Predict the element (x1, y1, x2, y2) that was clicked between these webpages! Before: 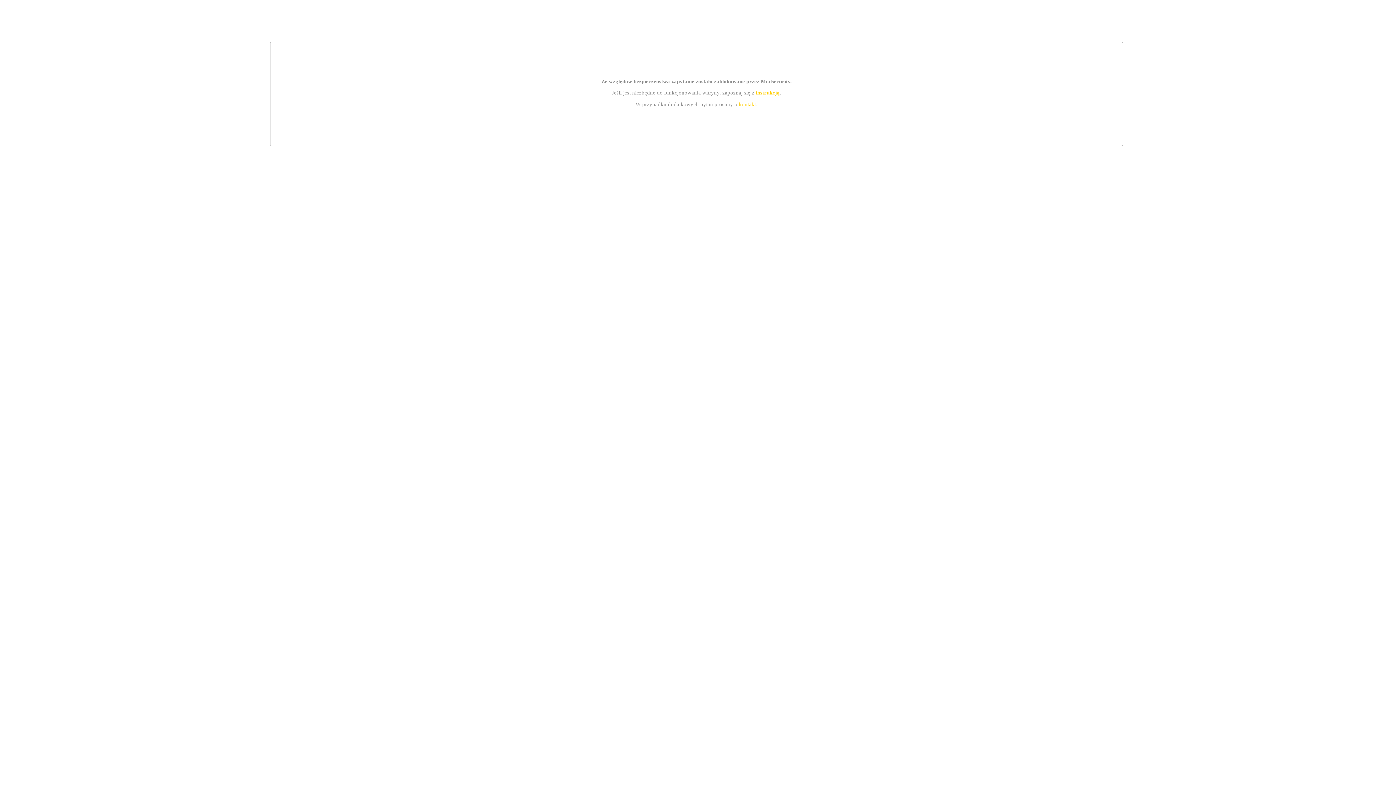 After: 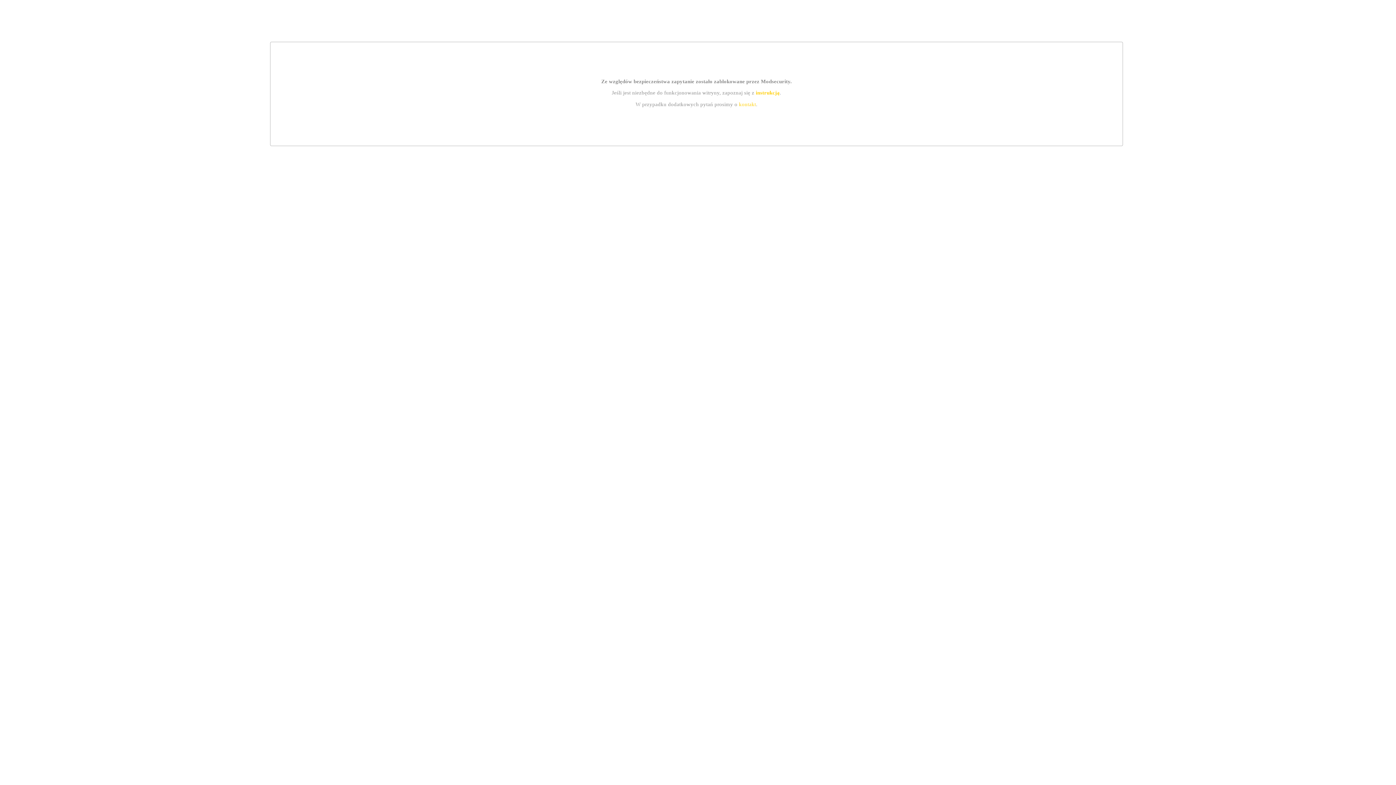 Action: label: kontakt bbox: (739, 101, 756, 107)